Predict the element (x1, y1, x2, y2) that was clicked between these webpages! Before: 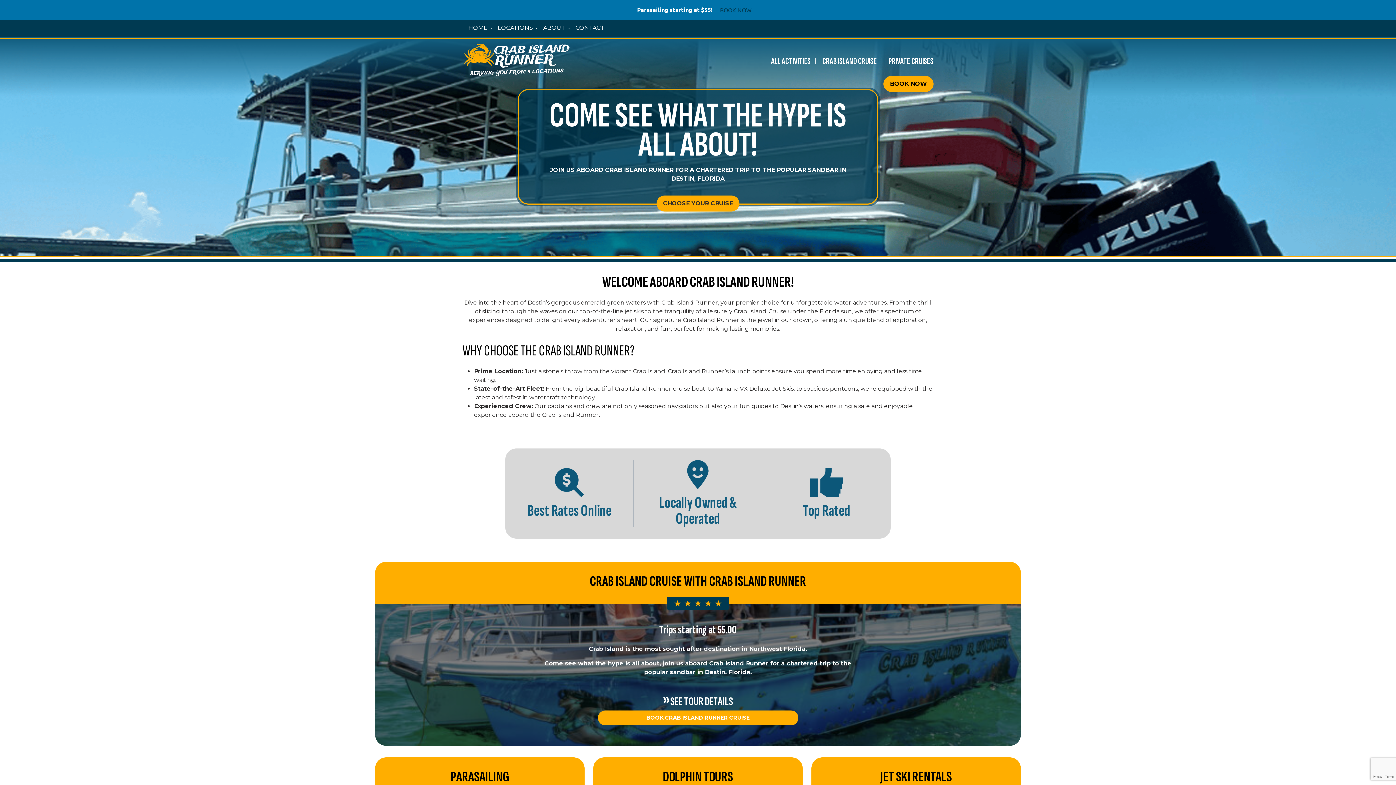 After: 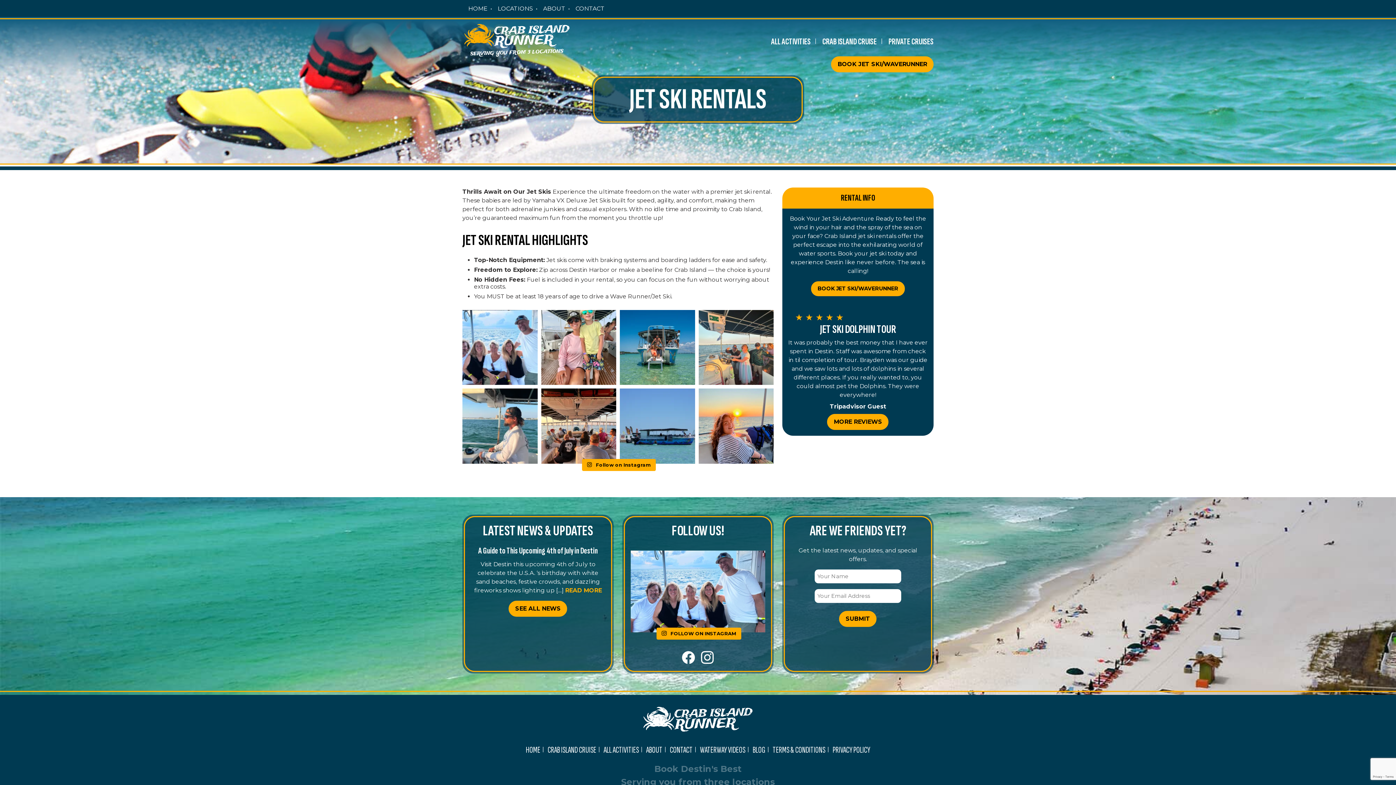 Action: label: JET SKI RENTALS bbox: (880, 768, 952, 786)